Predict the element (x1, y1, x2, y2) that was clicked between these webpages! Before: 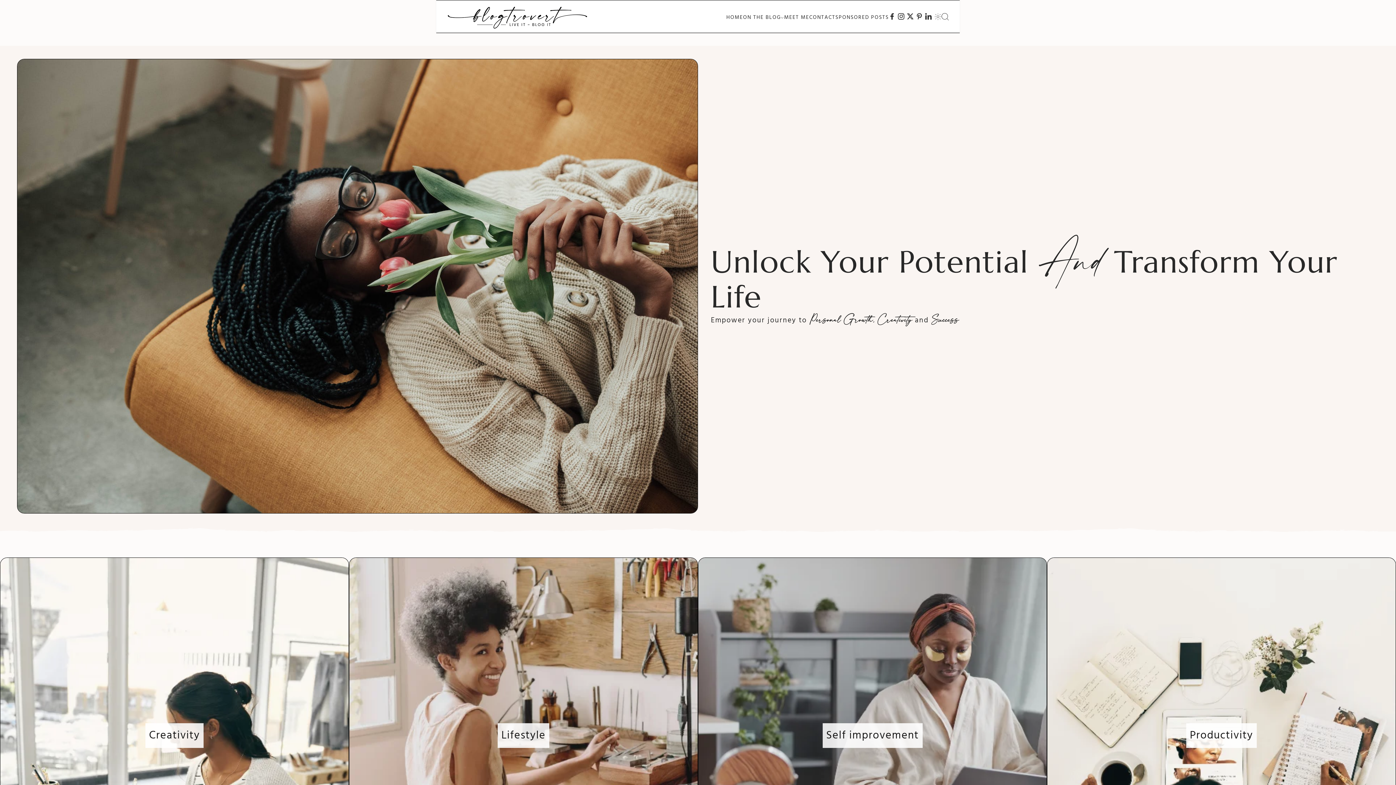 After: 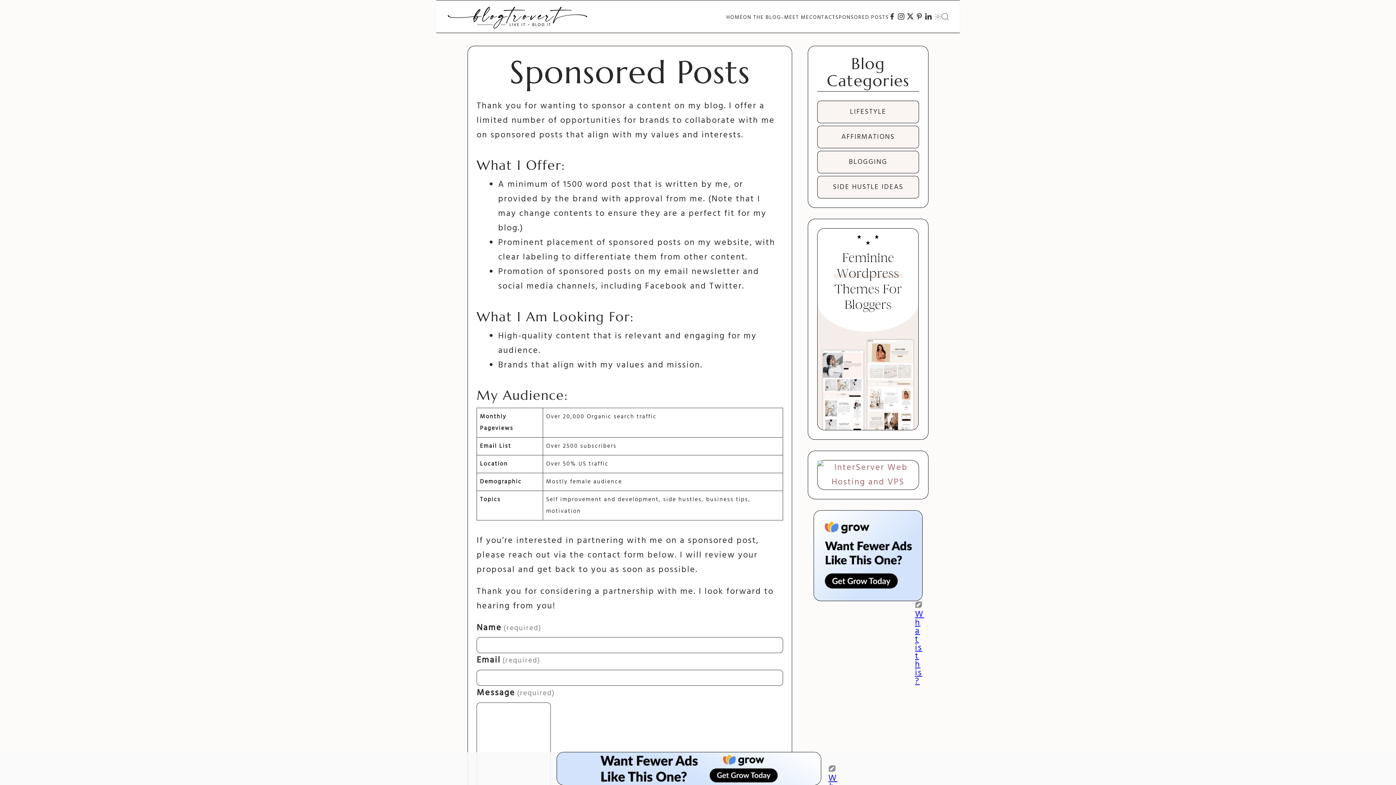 Action: label: SPONSORED POSTS bbox: (835, 13, 889, 21)